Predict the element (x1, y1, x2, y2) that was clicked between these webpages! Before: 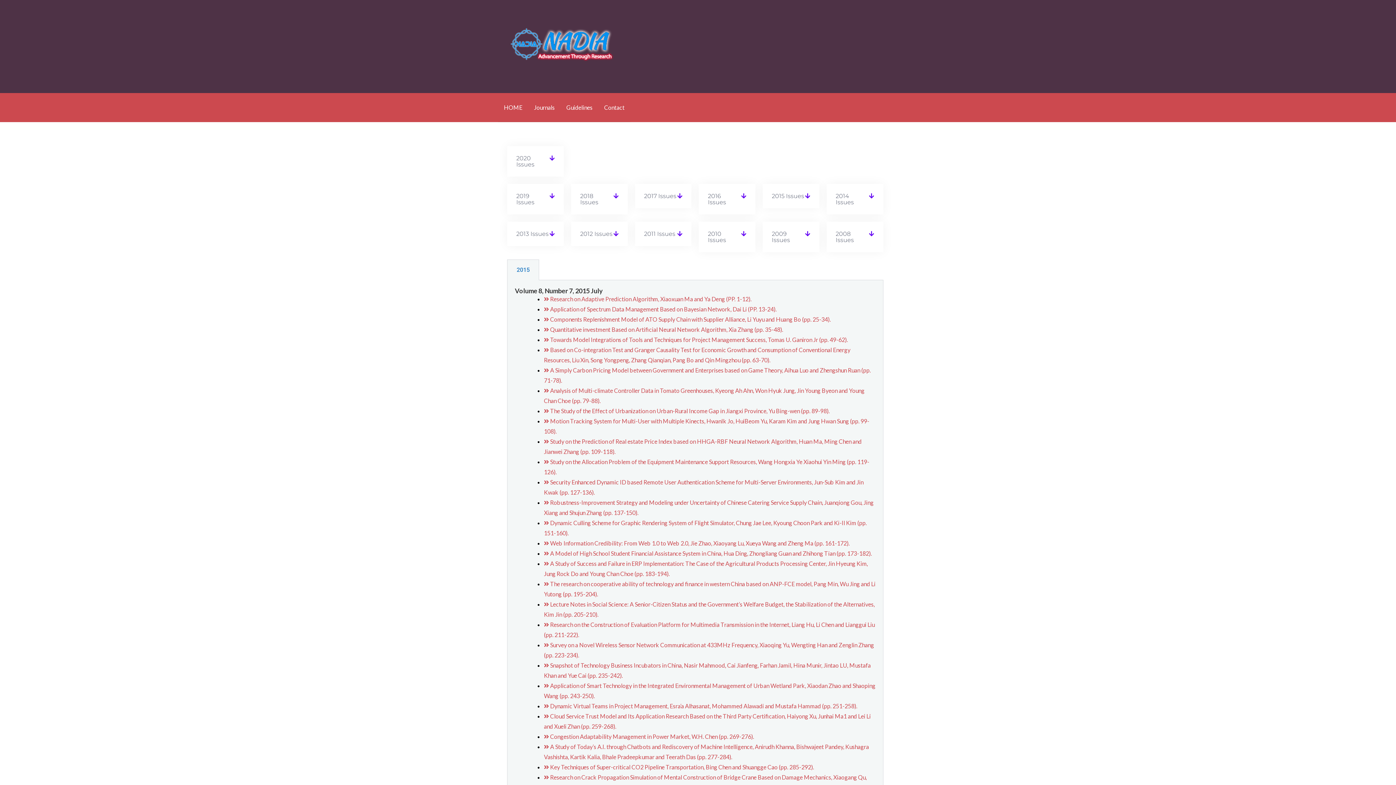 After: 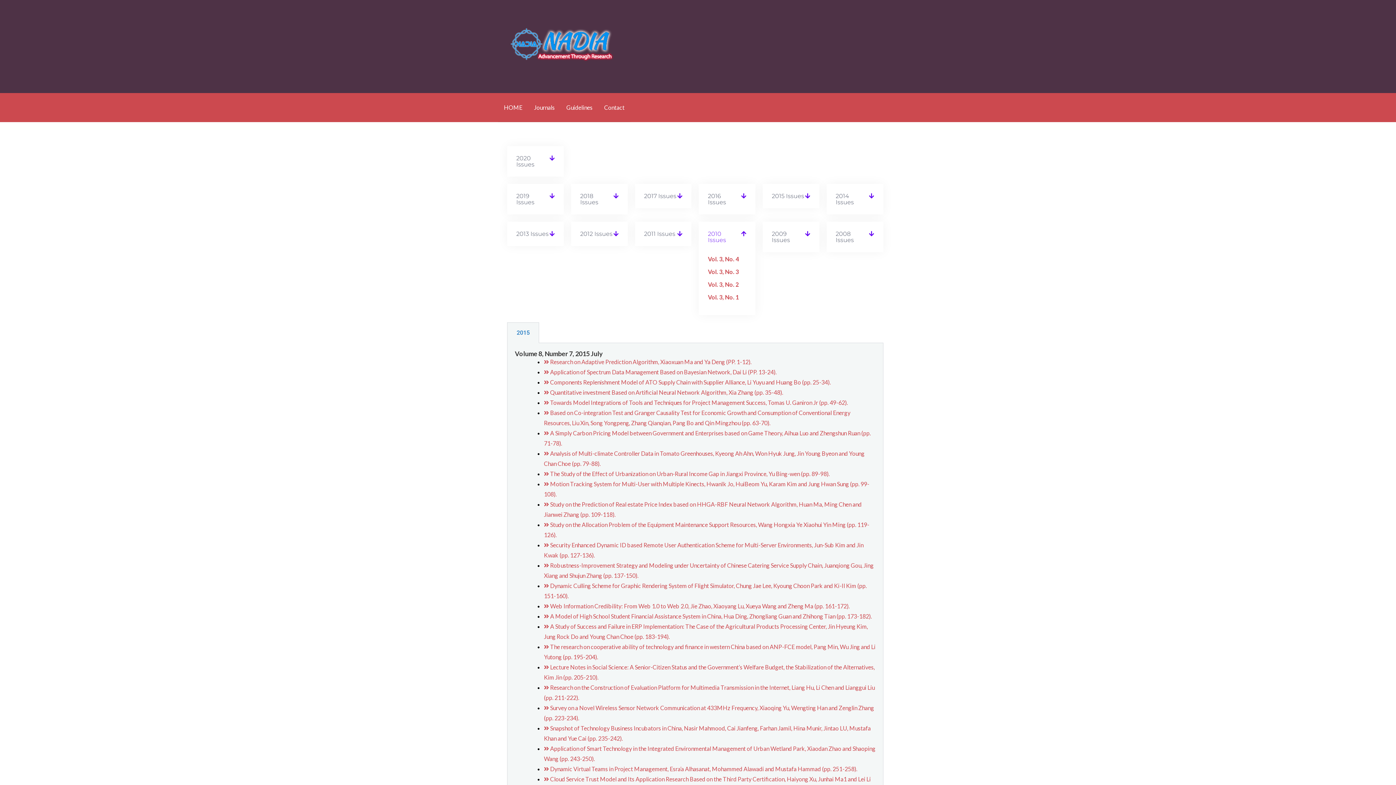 Action: bbox: (708, 230, 726, 243) label: 2010 Issues